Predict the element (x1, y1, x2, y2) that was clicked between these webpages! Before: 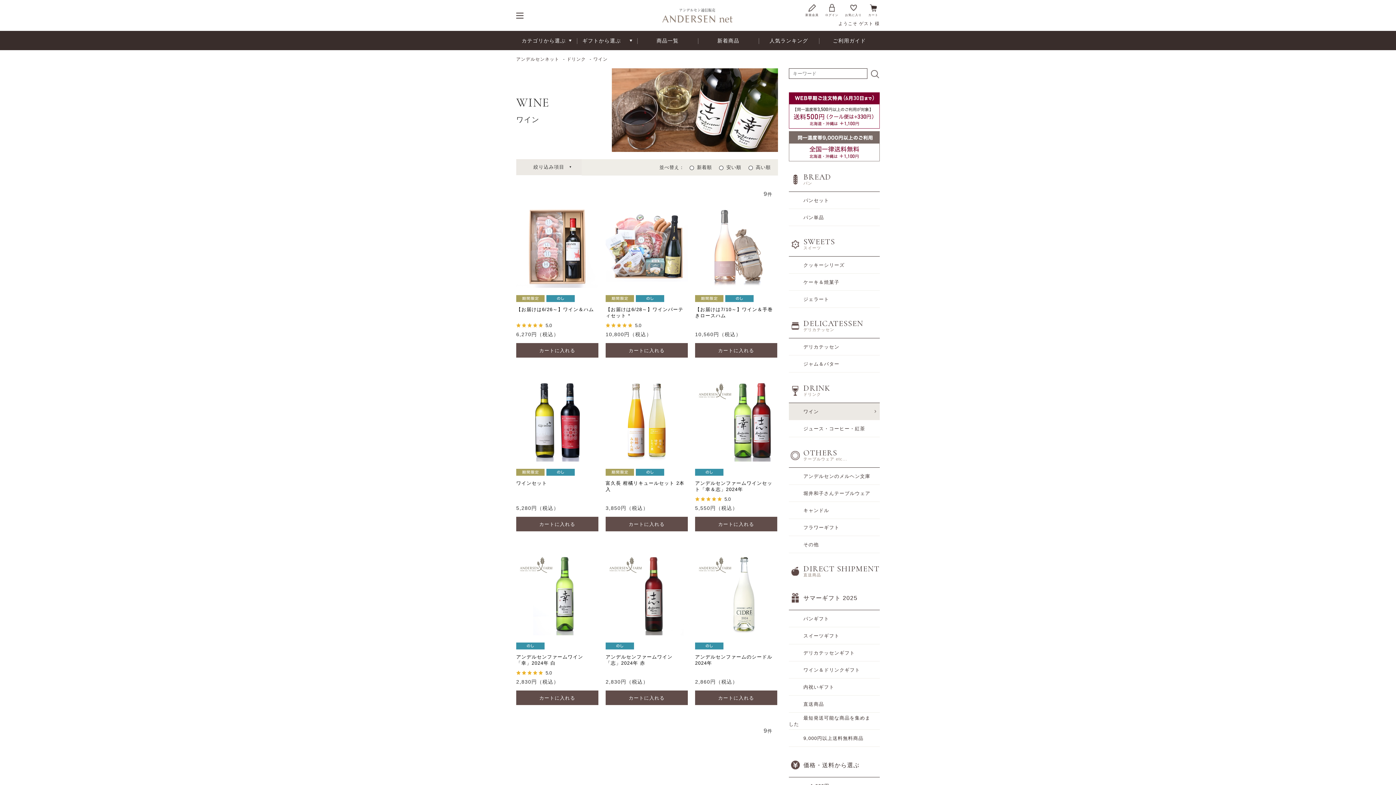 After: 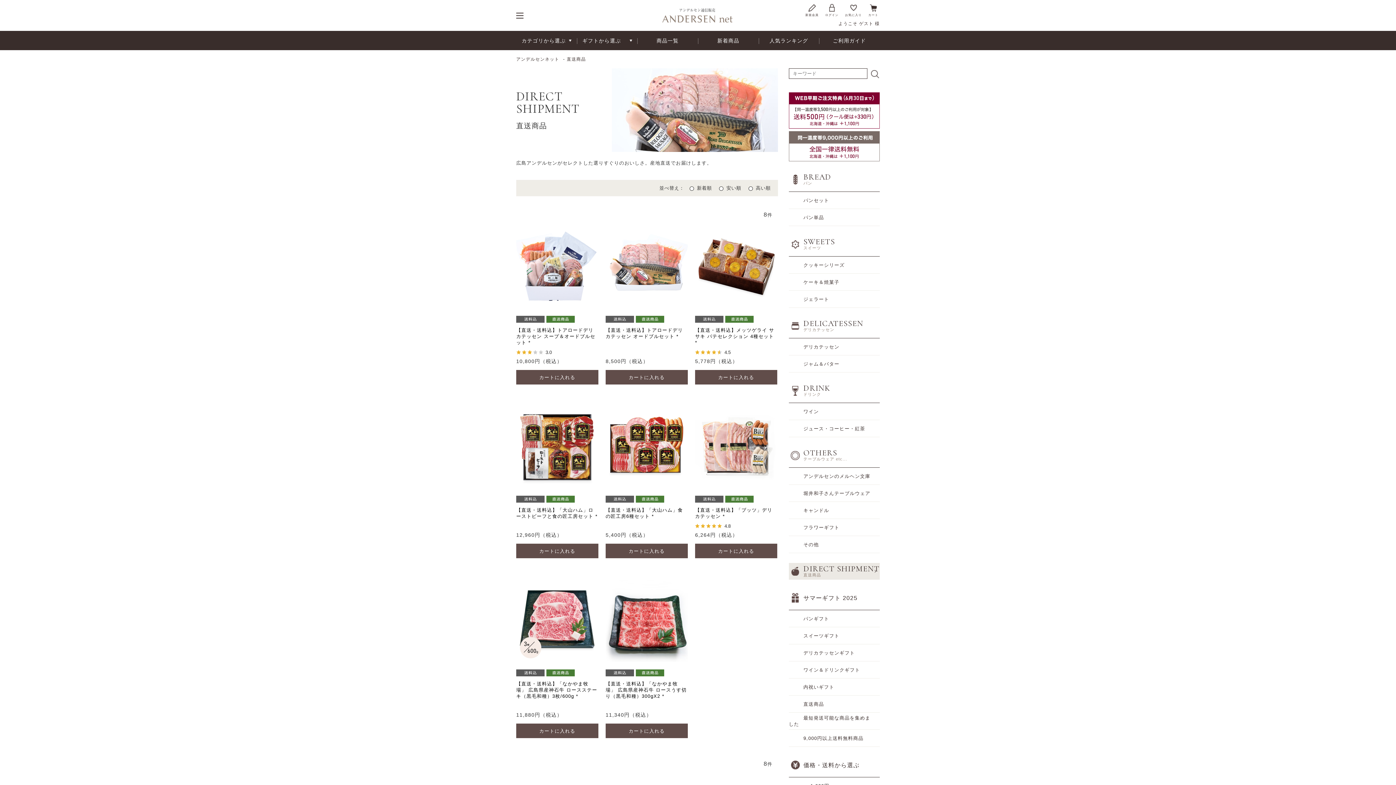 Action: bbox: (789, 563, 880, 580) label: DIRECT SHIPMENT
直送商品